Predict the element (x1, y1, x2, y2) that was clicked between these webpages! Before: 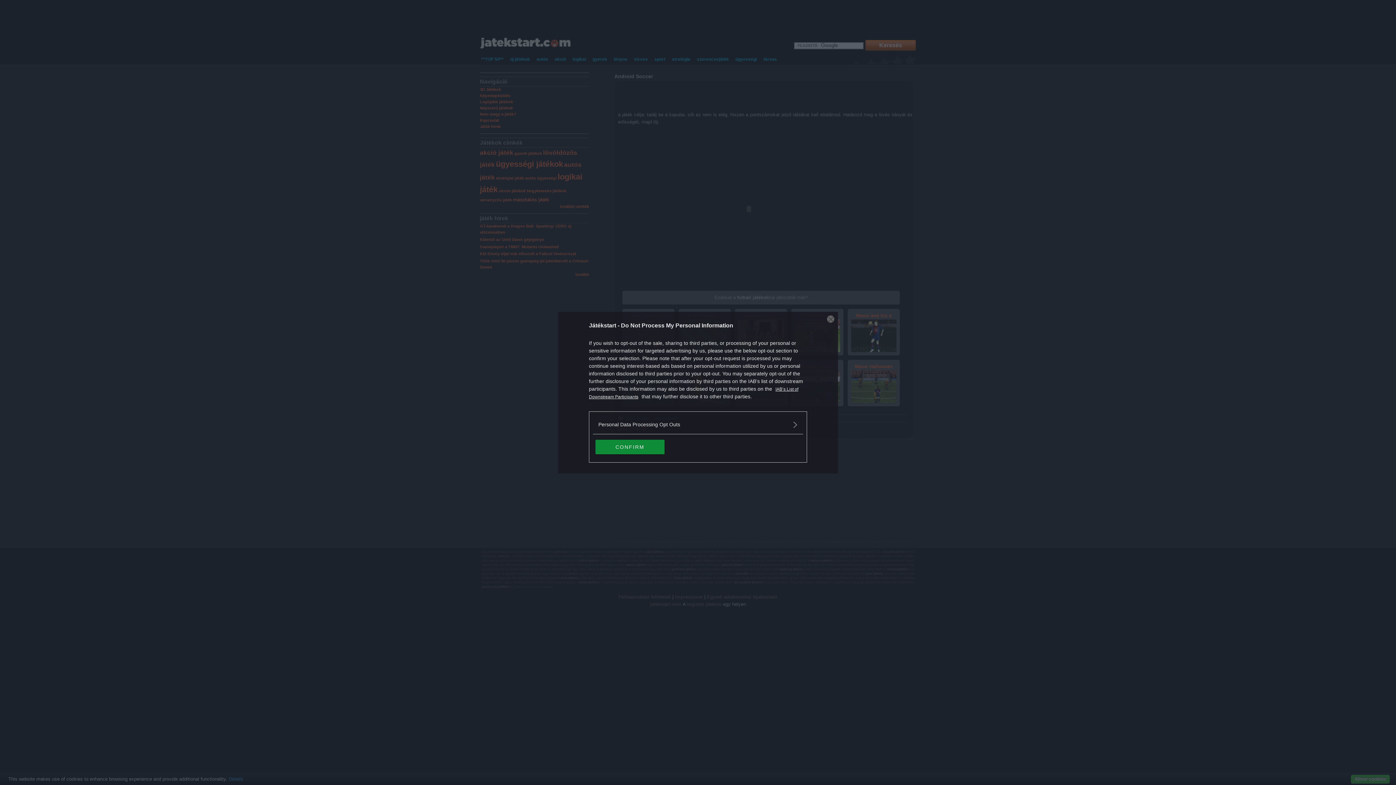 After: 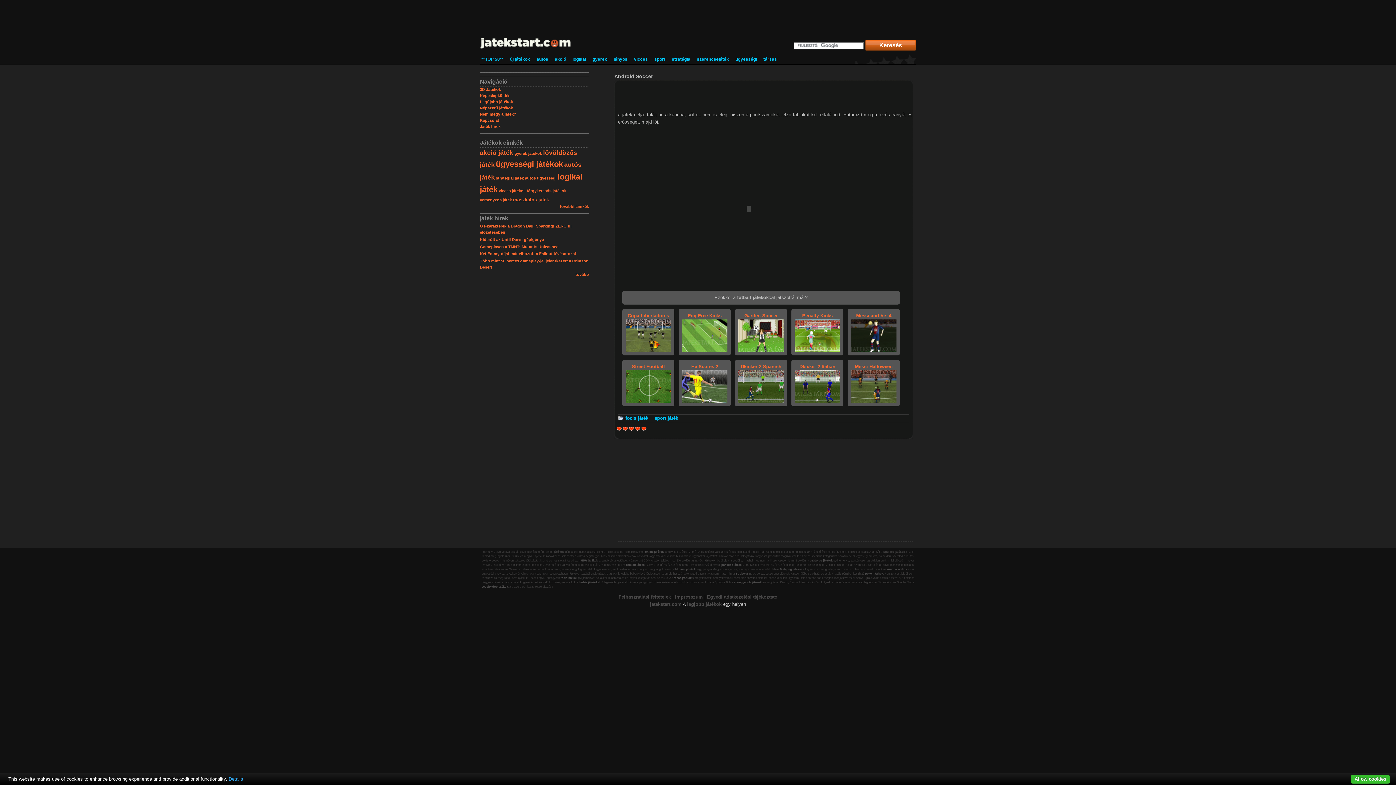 Action: bbox: (595, 439, 664, 454) label: CONFIRM